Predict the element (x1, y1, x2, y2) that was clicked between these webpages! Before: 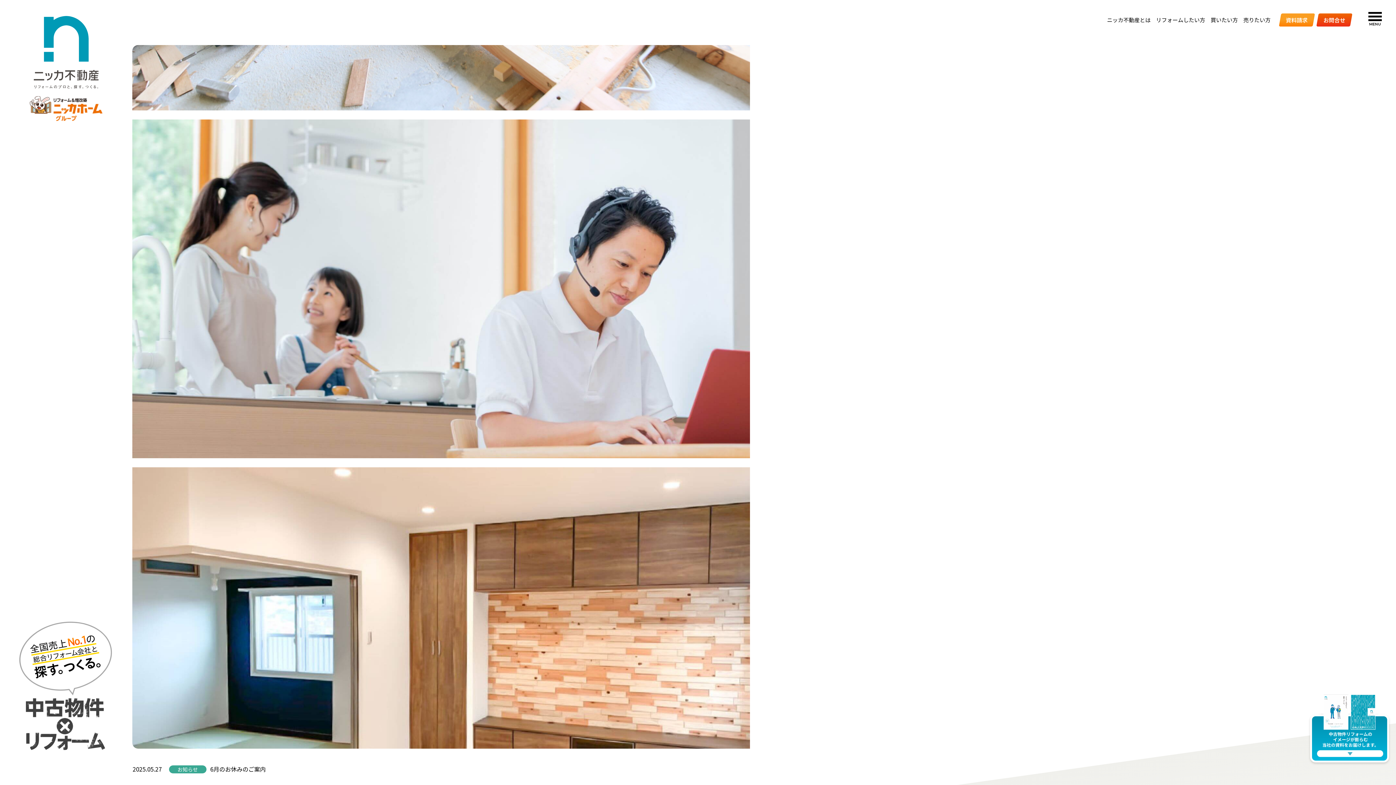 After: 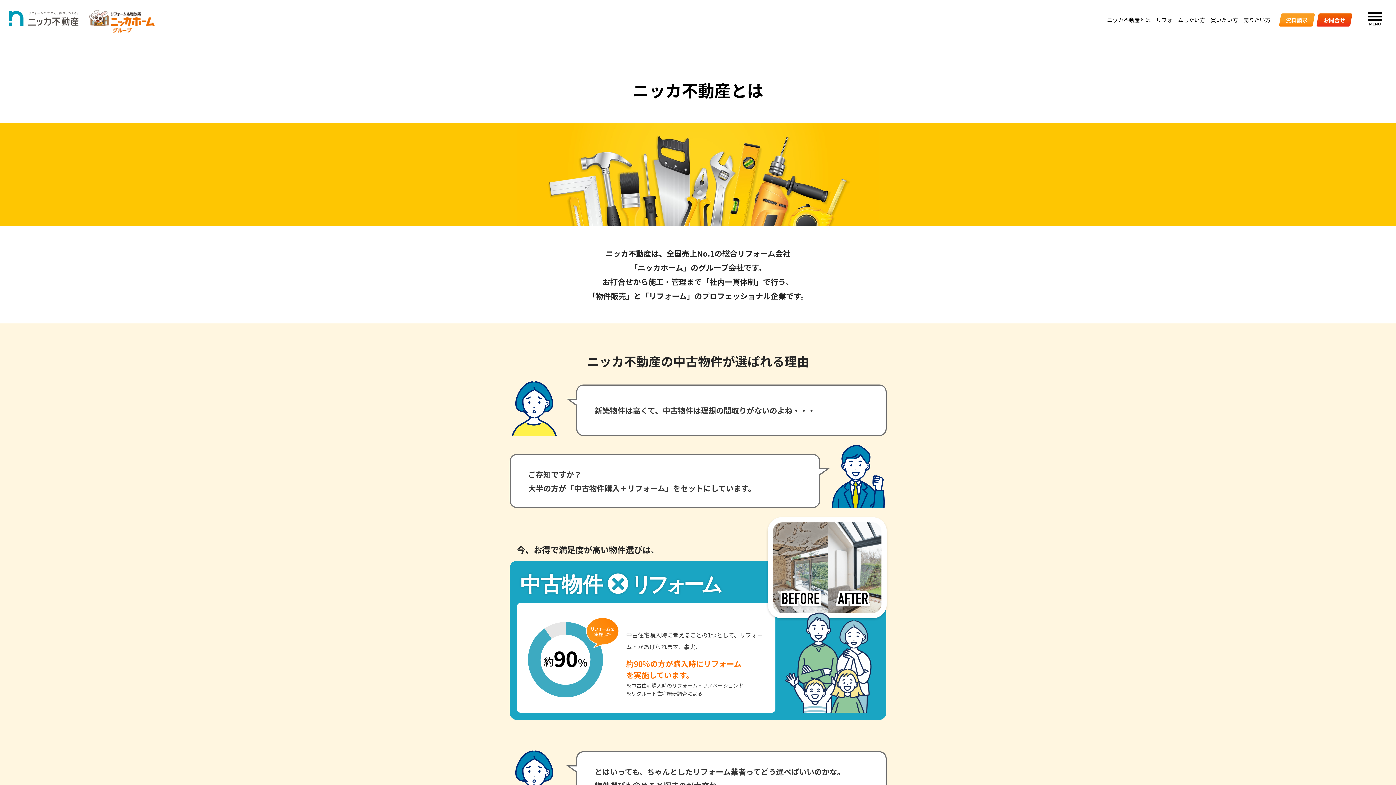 Action: bbox: (1107, 16, 1150, 23) label: ニッカ不動産とは